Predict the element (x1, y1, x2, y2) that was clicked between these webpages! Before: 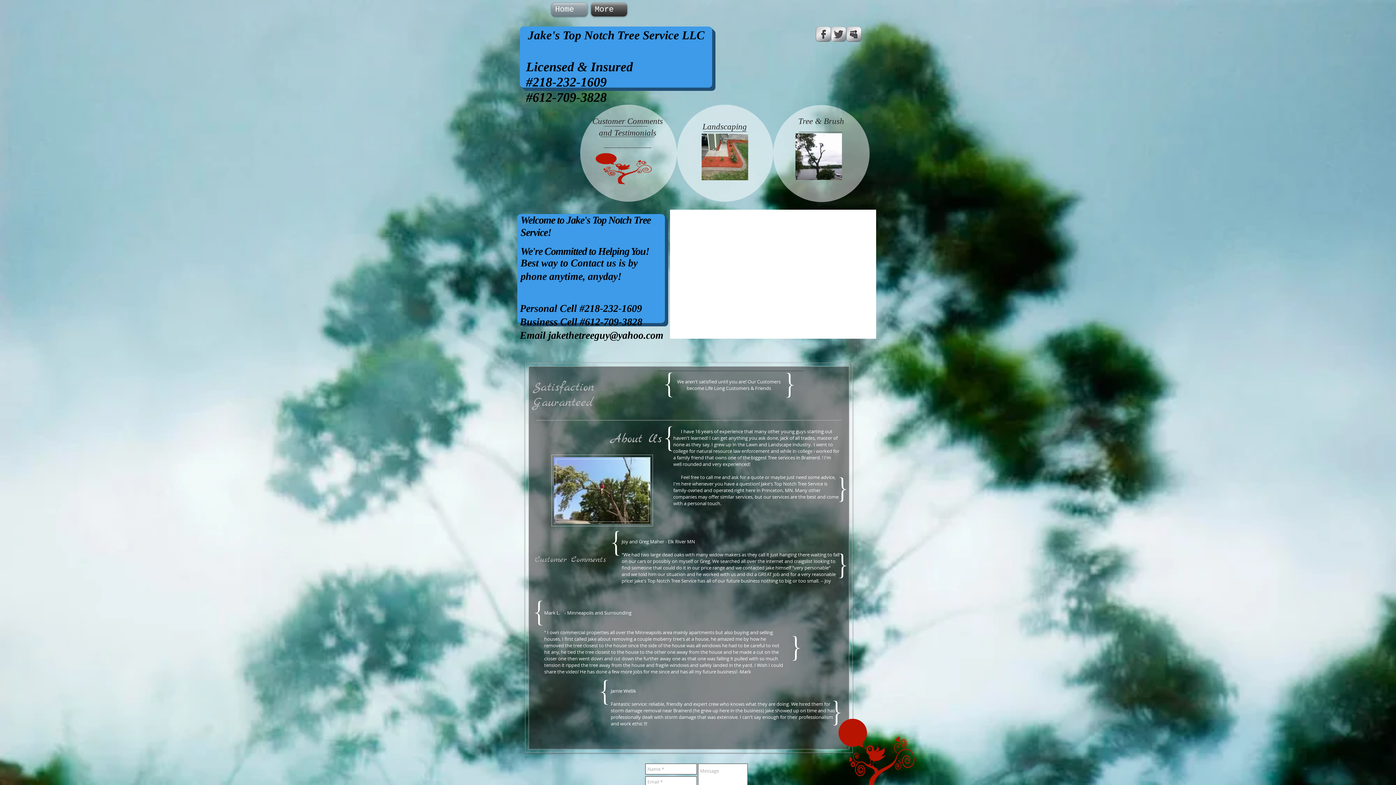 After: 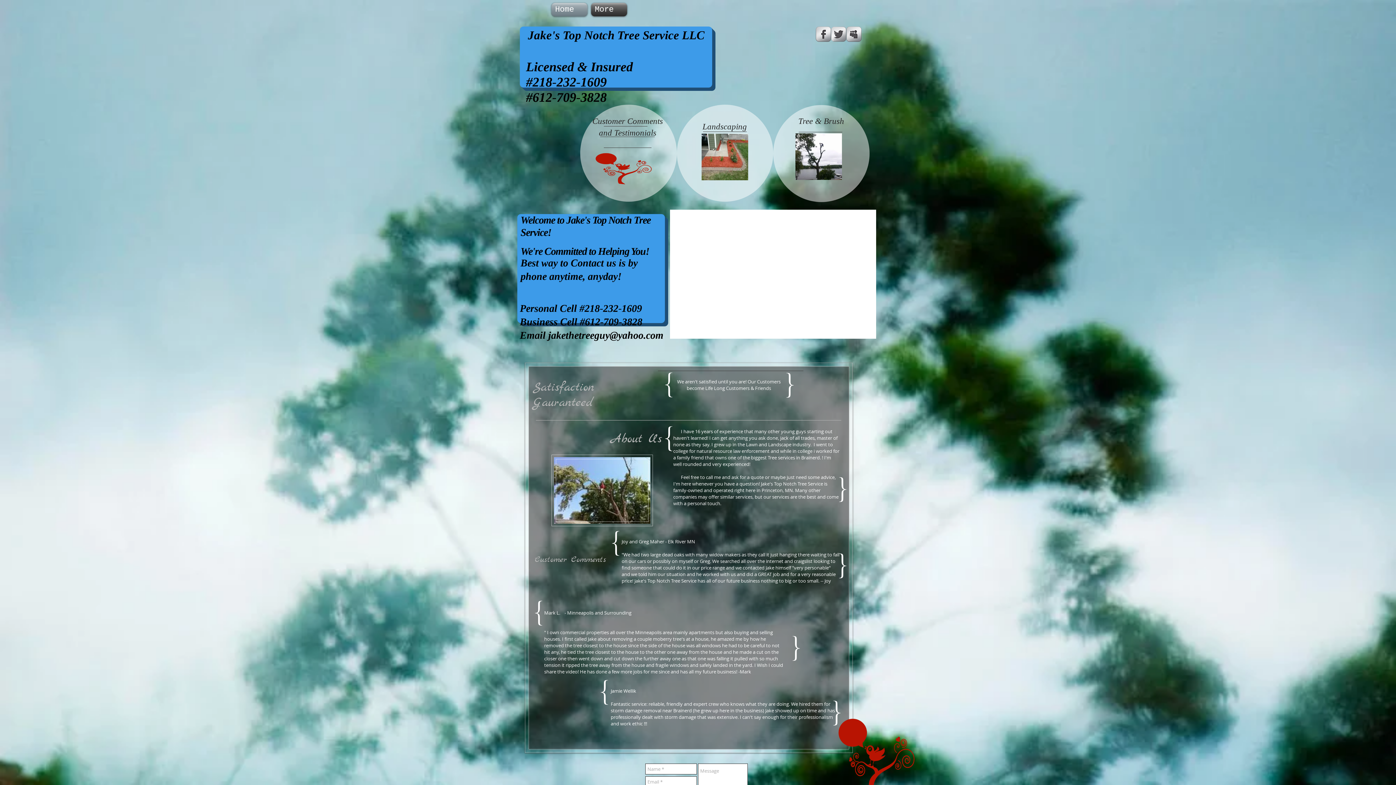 Action: bbox: (831, 26, 846, 41) label: Twitter Metallic